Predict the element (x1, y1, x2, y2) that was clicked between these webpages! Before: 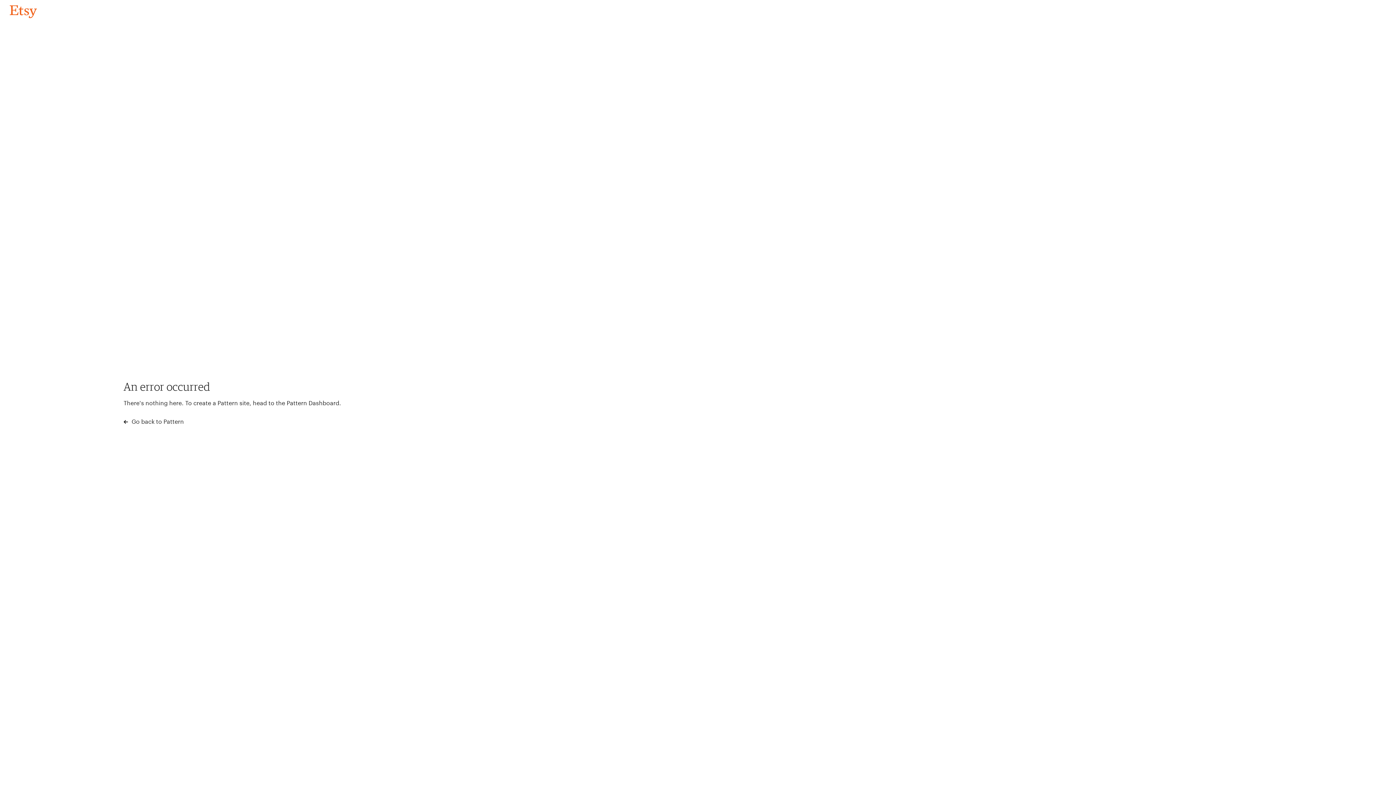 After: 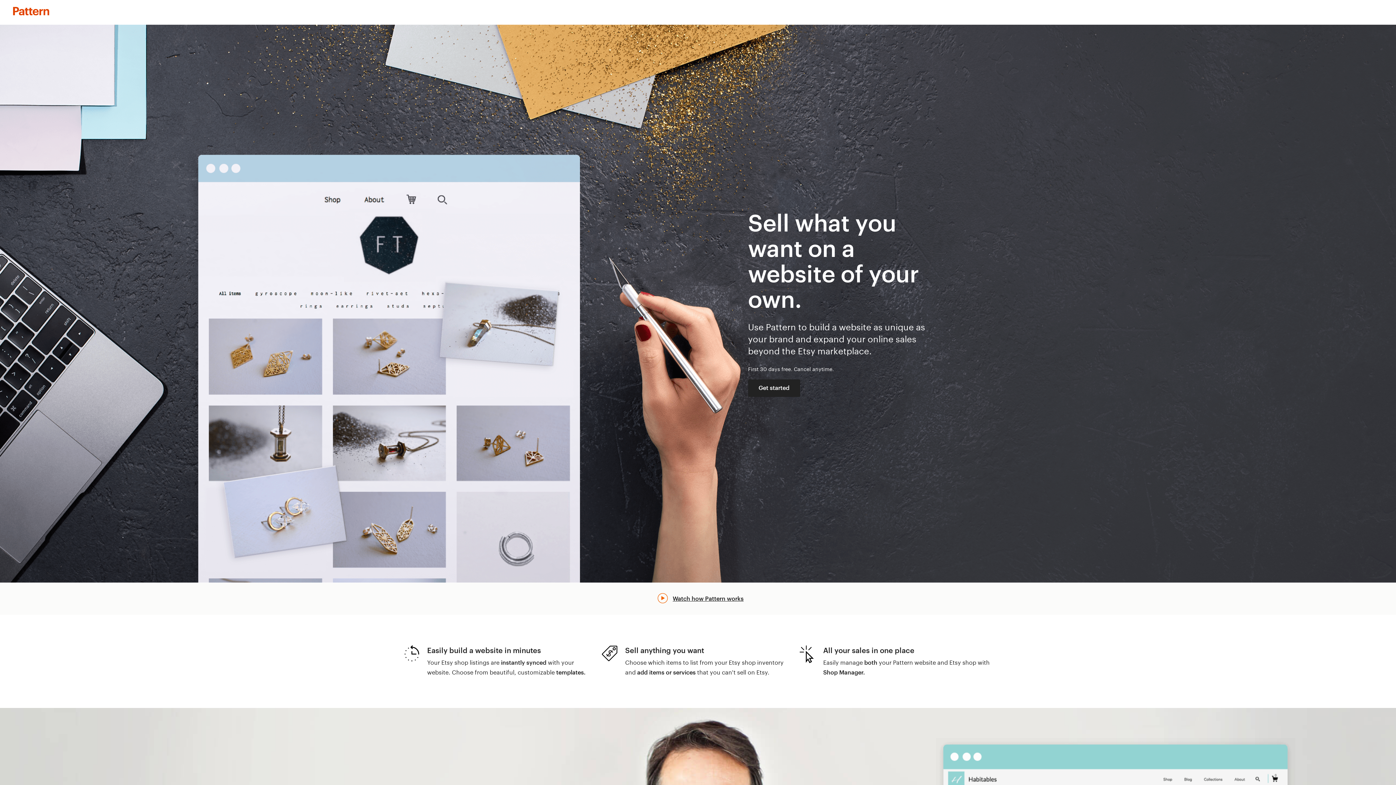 Action: bbox: (123, 417, 183, 426) label:  Go back to Pattern